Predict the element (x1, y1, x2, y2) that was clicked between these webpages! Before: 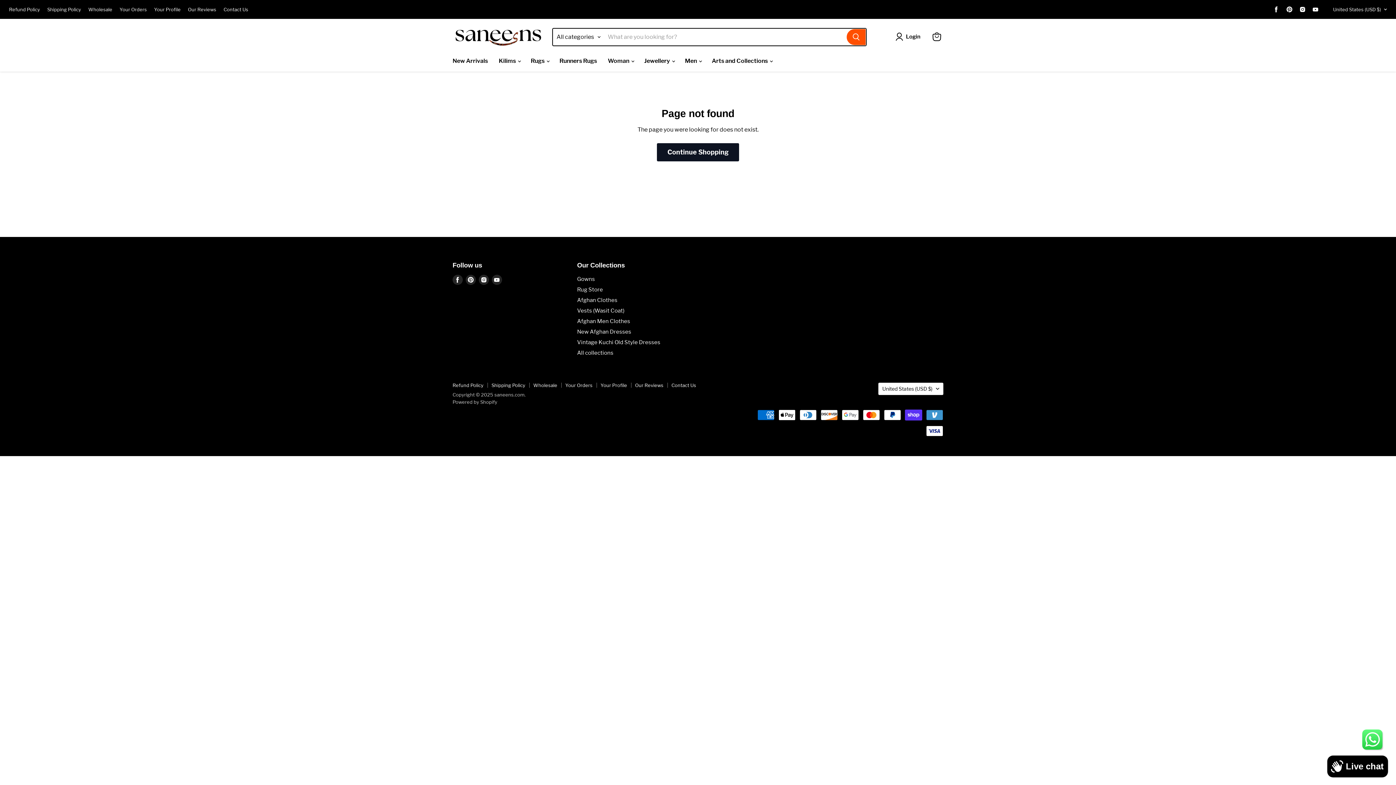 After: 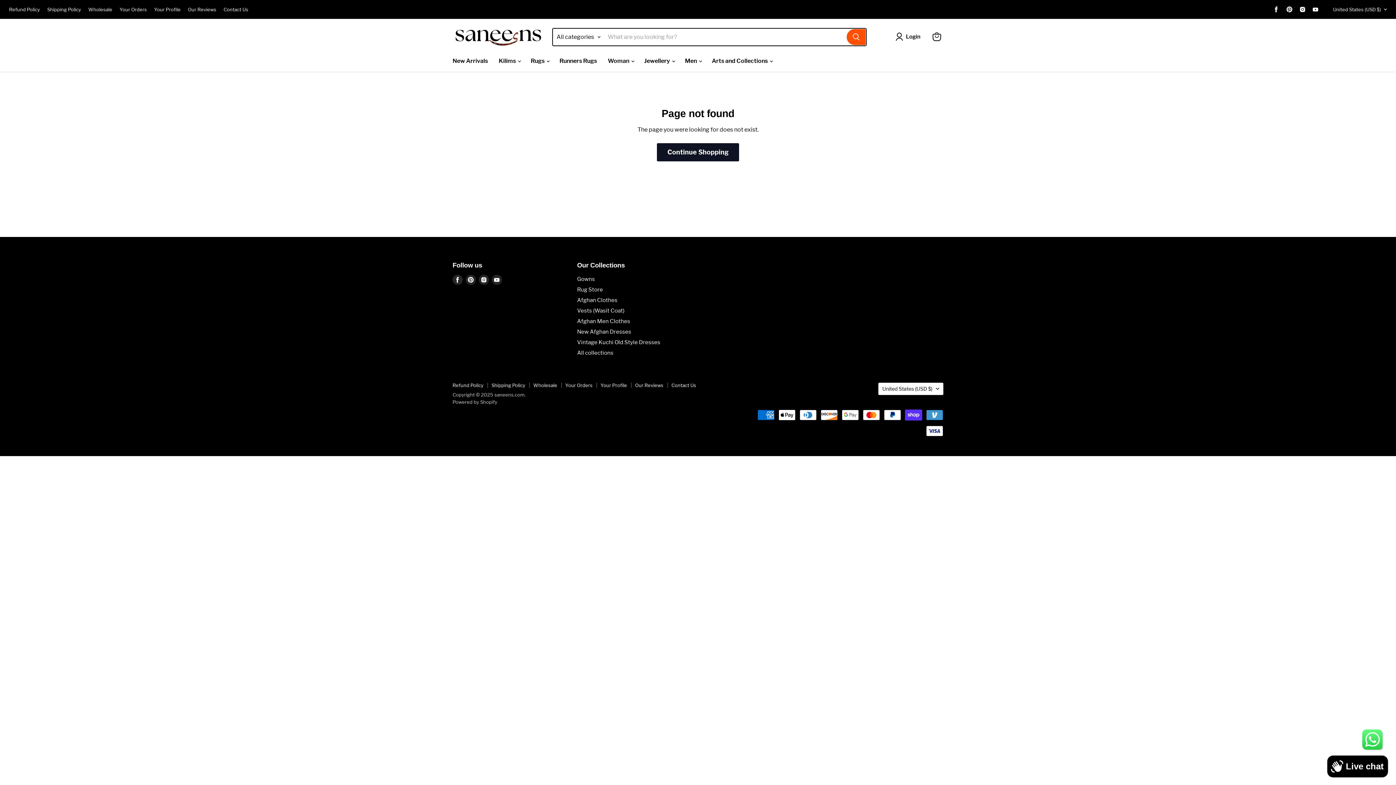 Action: bbox: (1284, 4, 1294, 14) label: Find us on Pinterest